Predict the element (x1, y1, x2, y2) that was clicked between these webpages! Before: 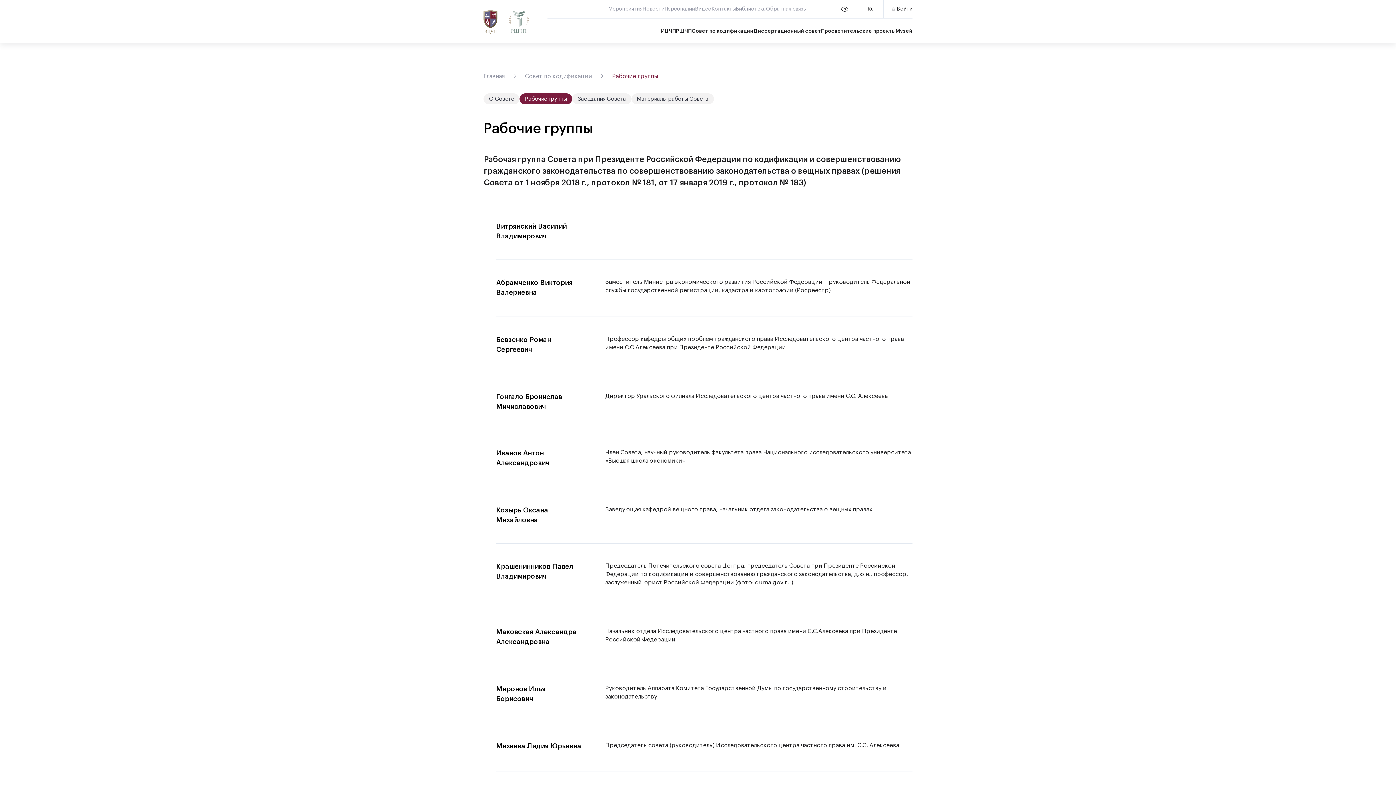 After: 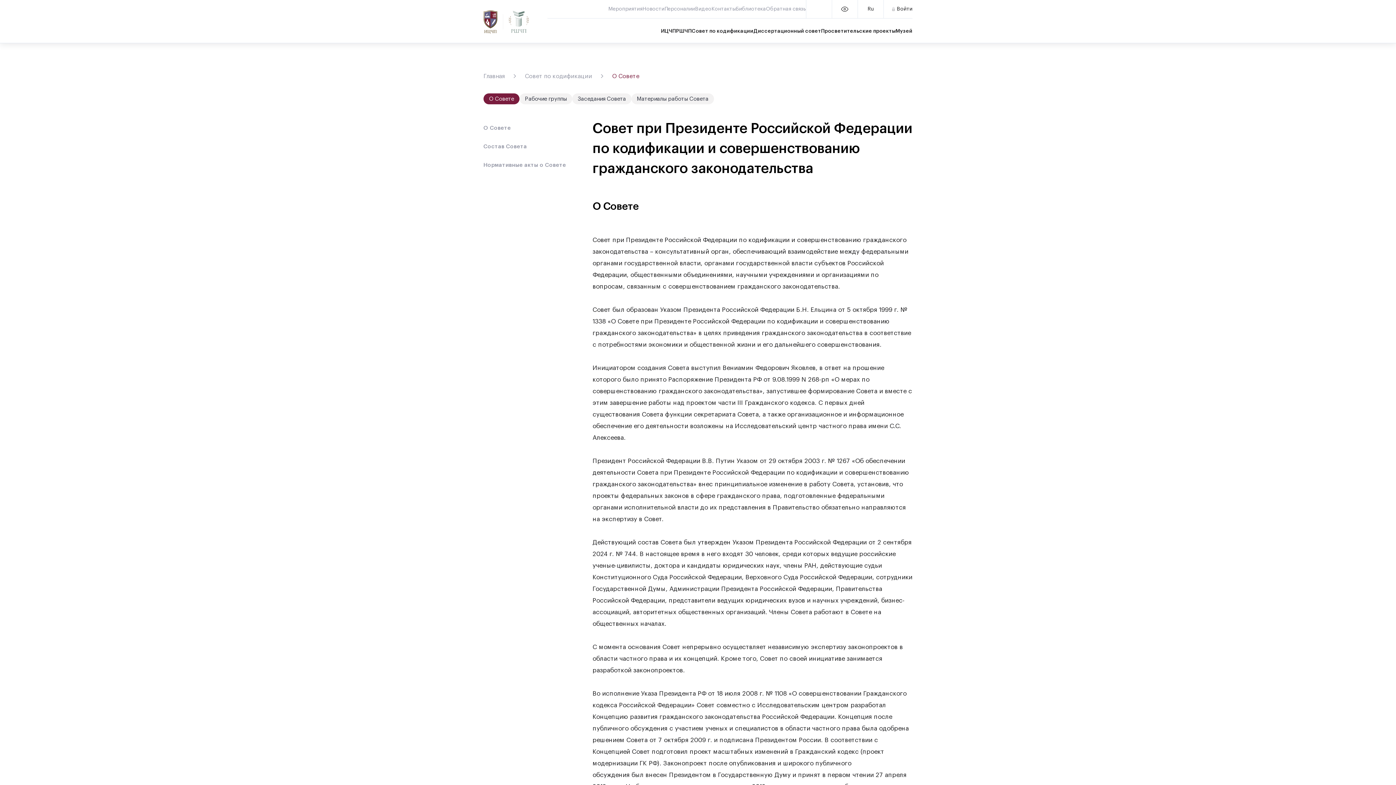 Action: bbox: (525, 72, 612, 80) label: Совет по кодификации